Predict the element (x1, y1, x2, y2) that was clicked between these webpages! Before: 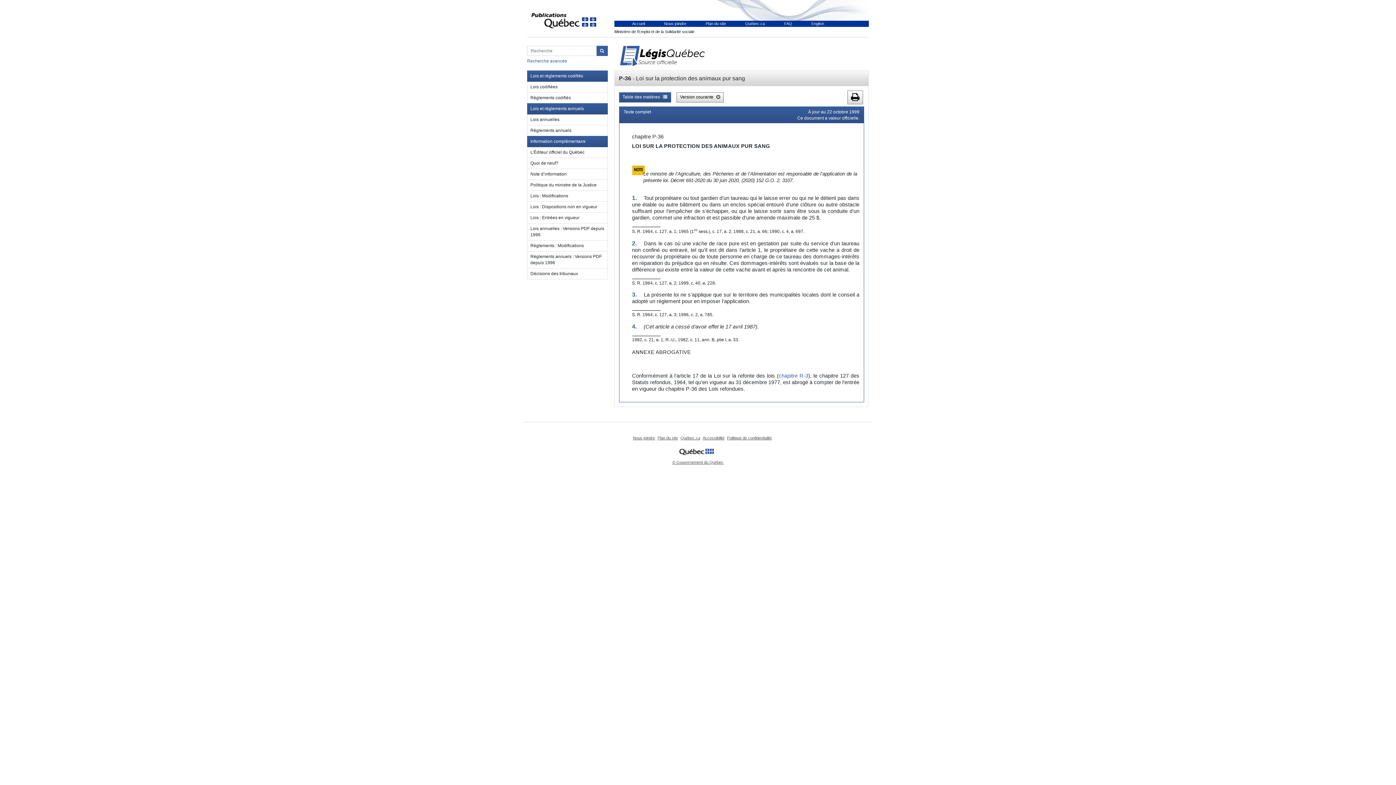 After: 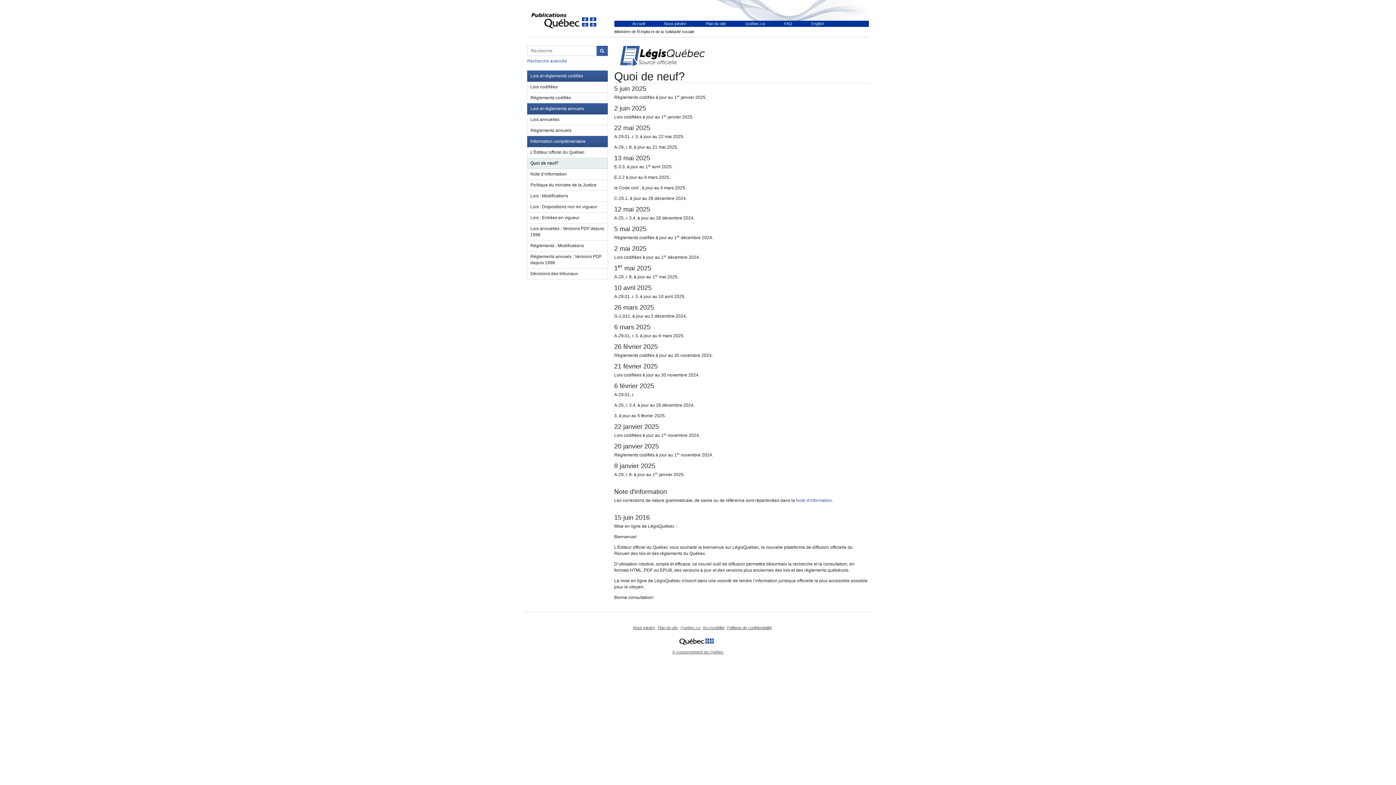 Action: bbox: (527, 158, 607, 169) label: Quoi de neuf?